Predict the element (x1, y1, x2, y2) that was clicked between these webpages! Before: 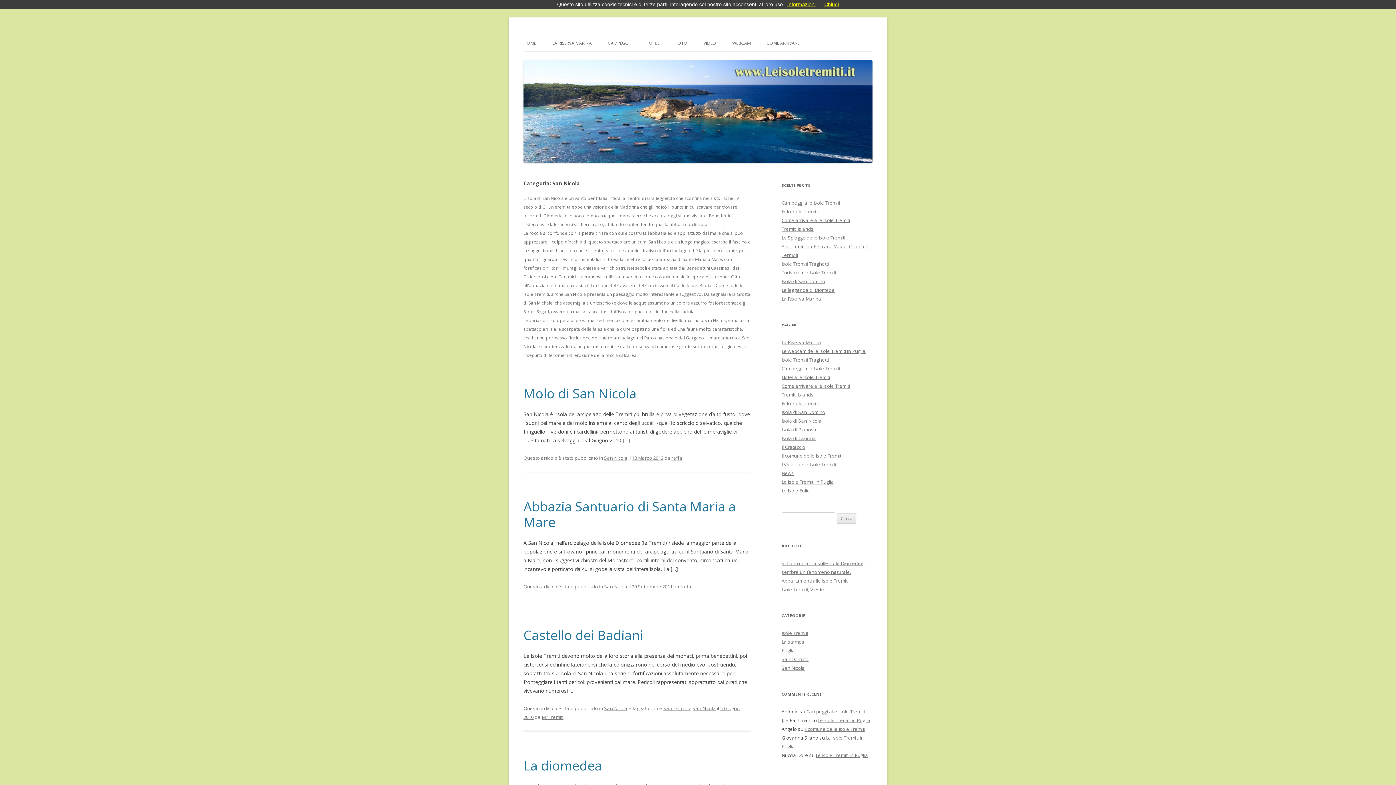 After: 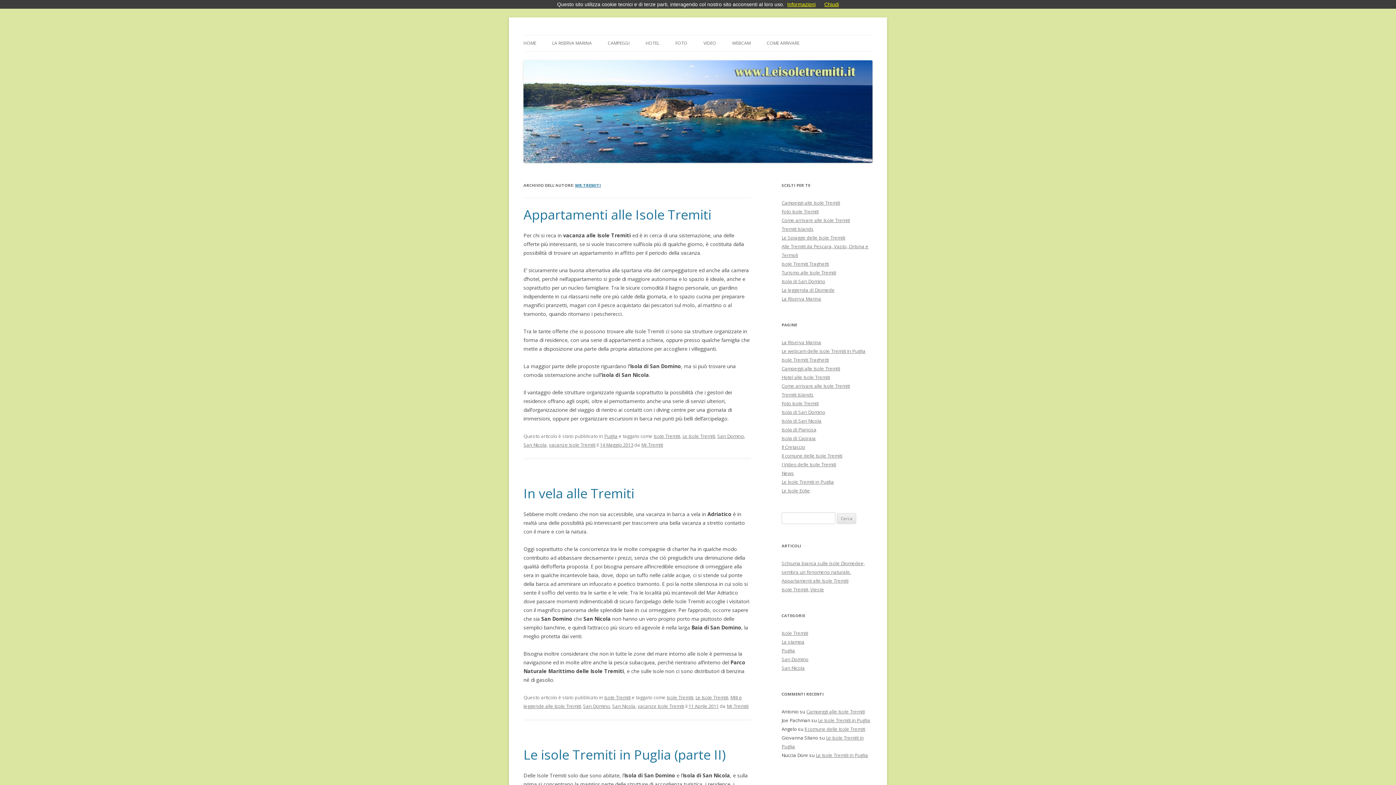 Action: label: Mr.Tremiti bbox: (541, 714, 563, 720)